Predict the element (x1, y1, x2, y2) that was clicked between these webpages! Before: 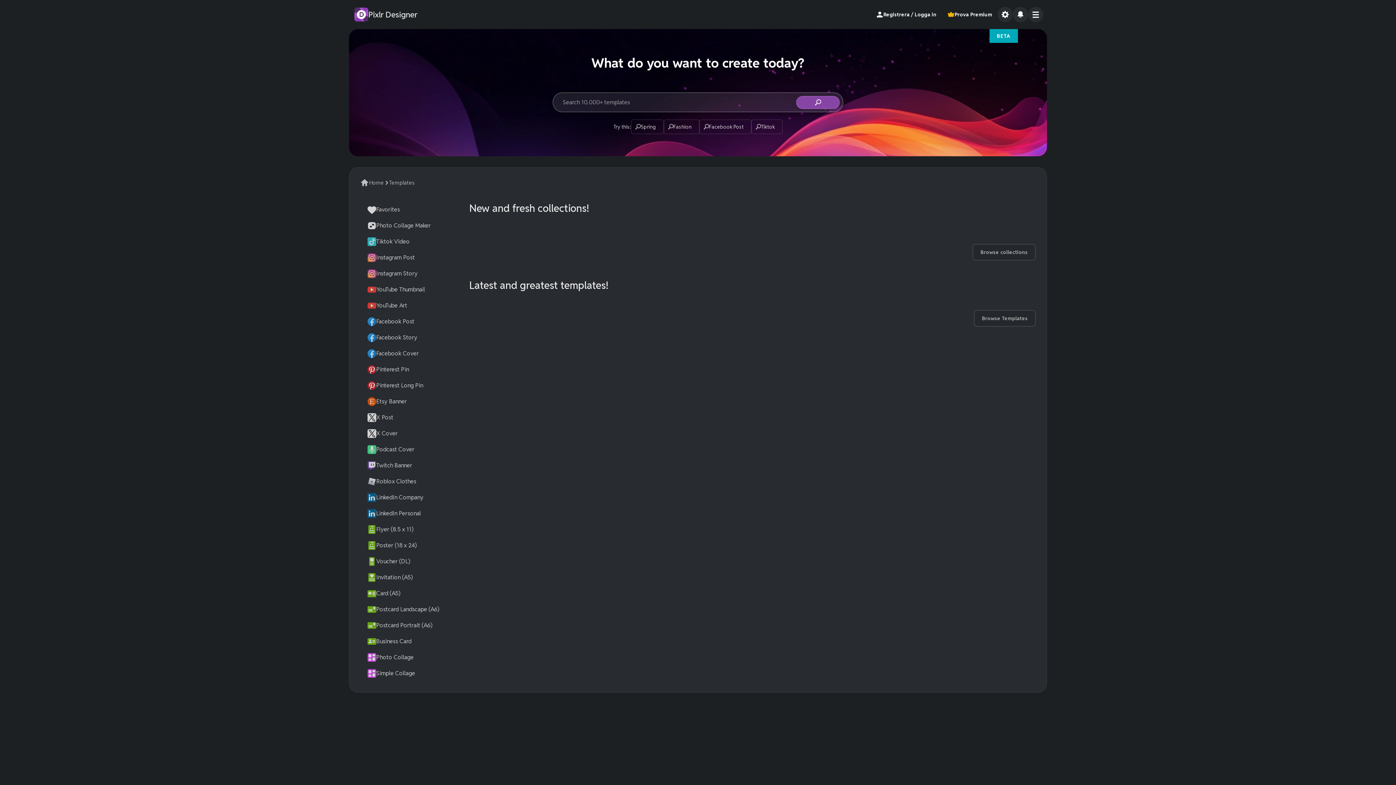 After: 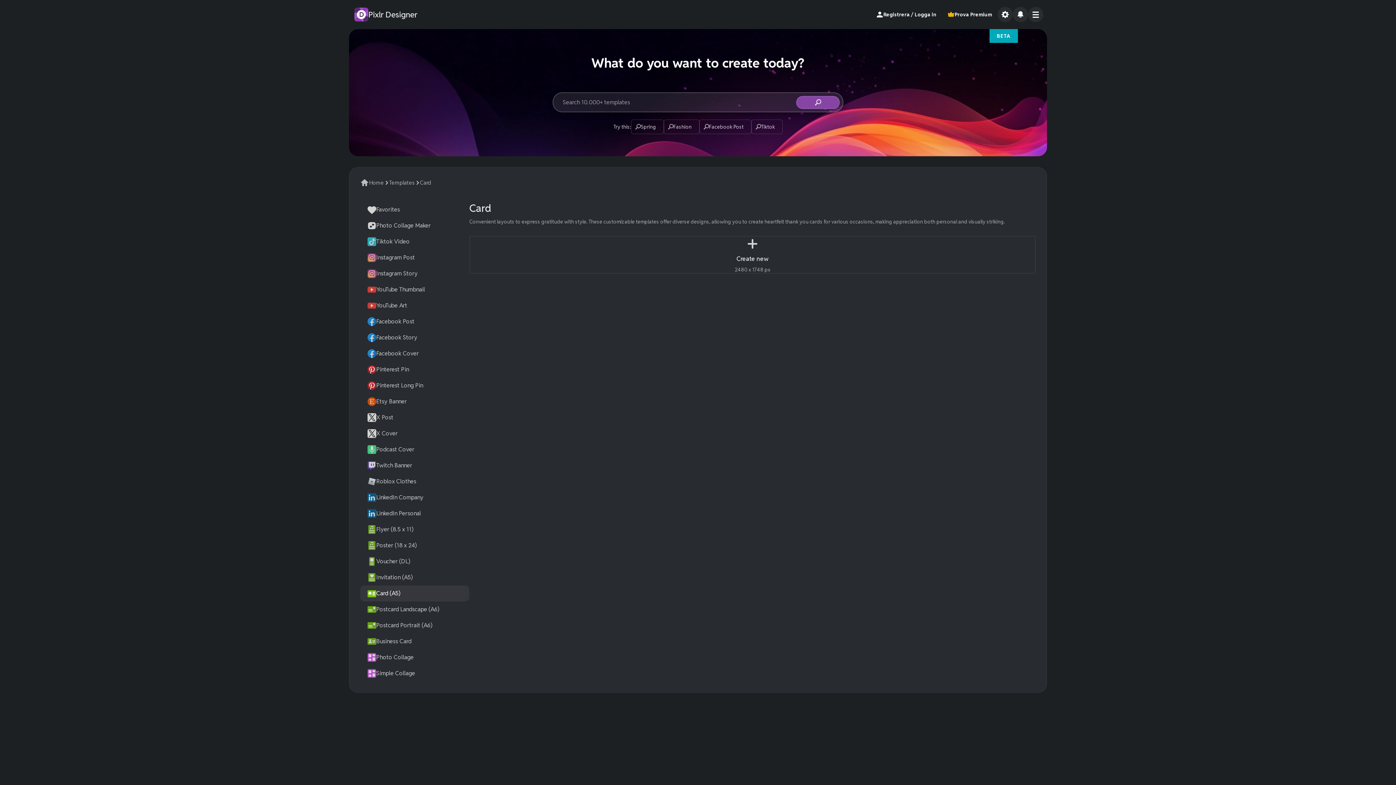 Action: bbox: (360, 585, 469, 601) label: Card (A5)